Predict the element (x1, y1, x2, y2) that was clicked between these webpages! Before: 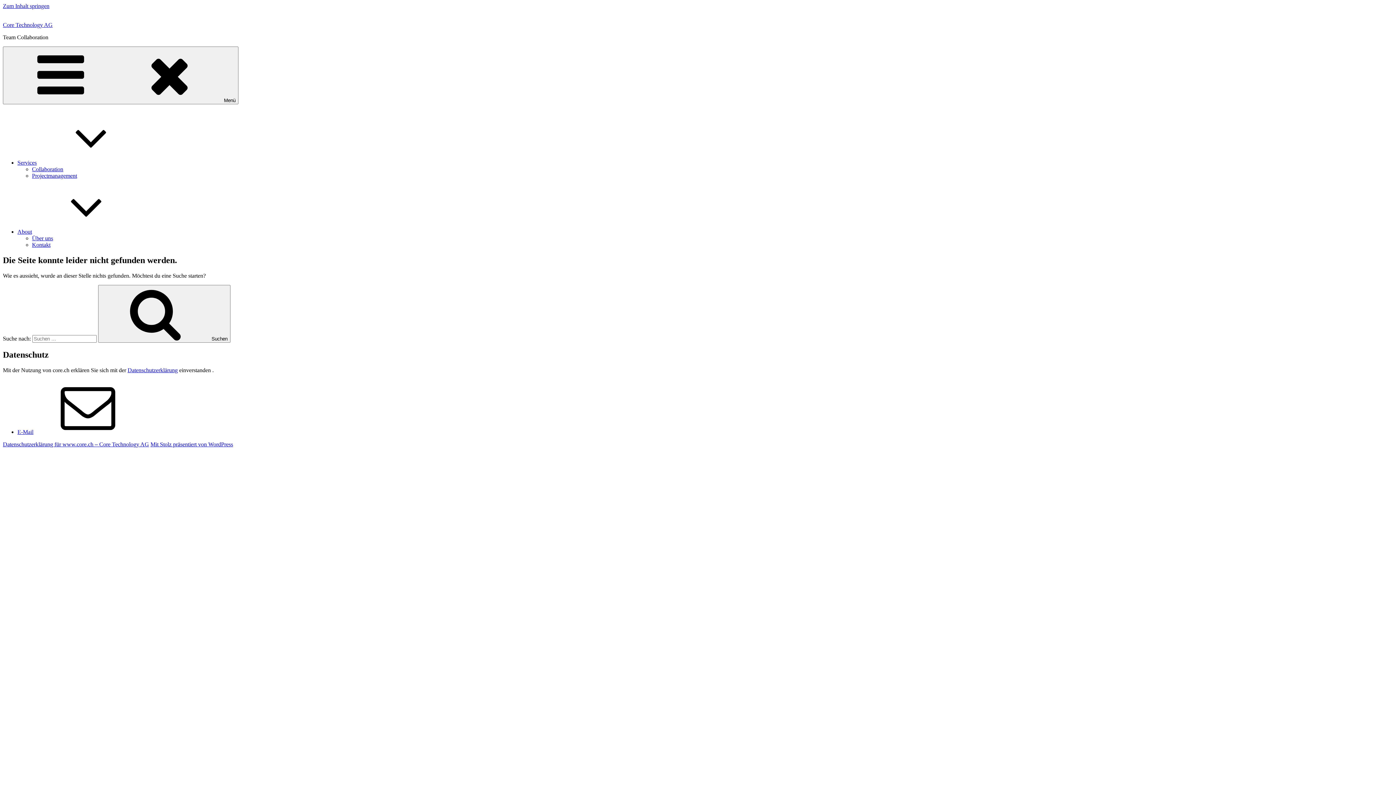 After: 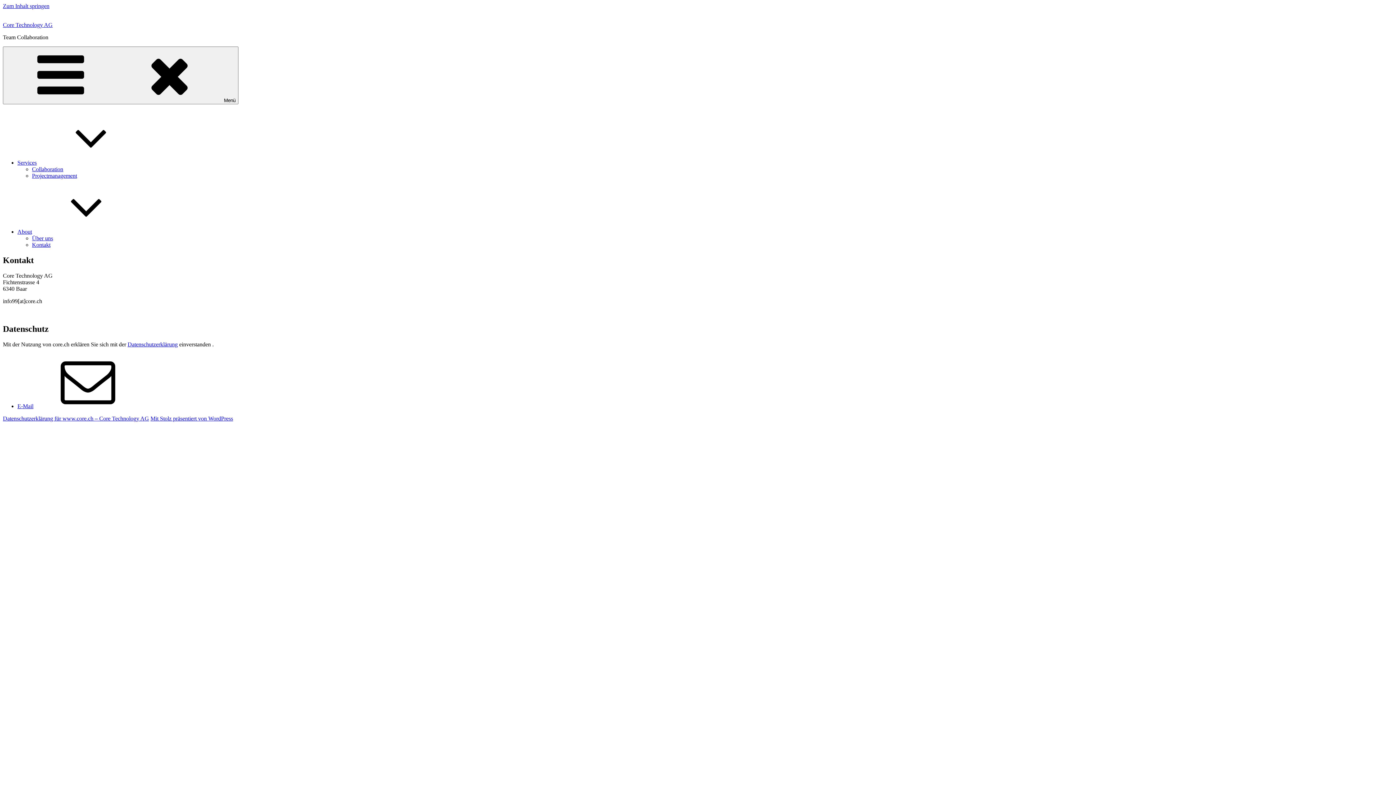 Action: bbox: (32, 241, 50, 248) label: Kontakt